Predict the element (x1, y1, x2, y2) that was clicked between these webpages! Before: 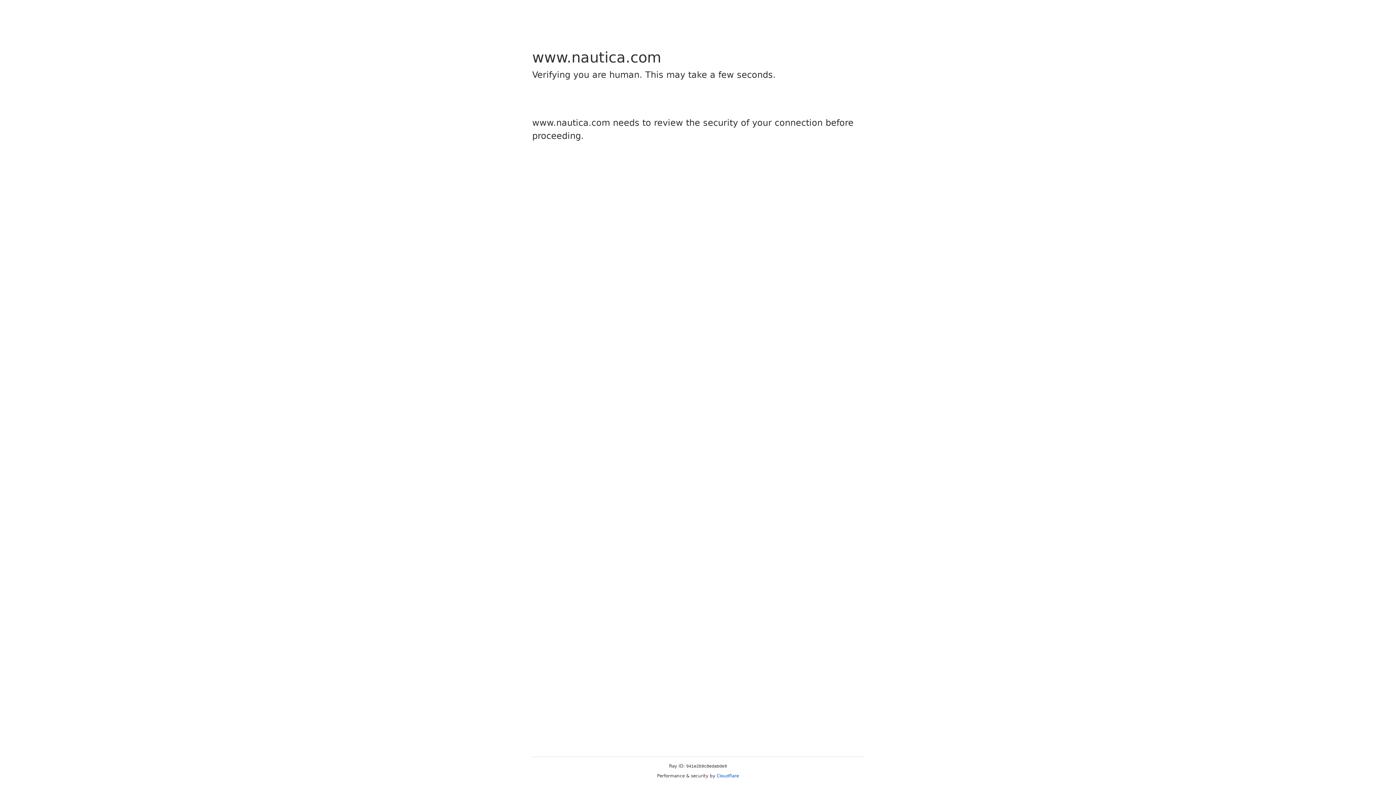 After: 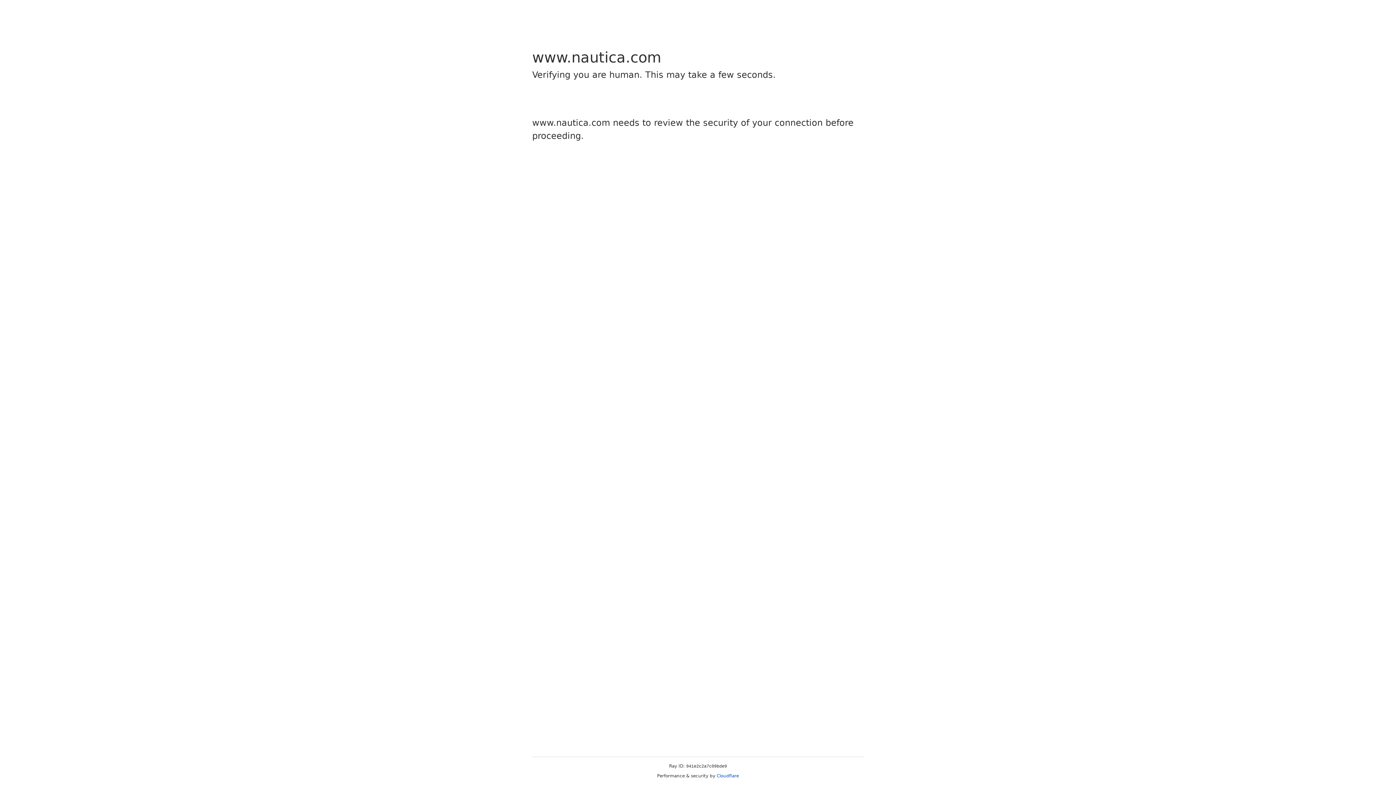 Action: label: Cloudflare bbox: (716, 773, 739, 778)